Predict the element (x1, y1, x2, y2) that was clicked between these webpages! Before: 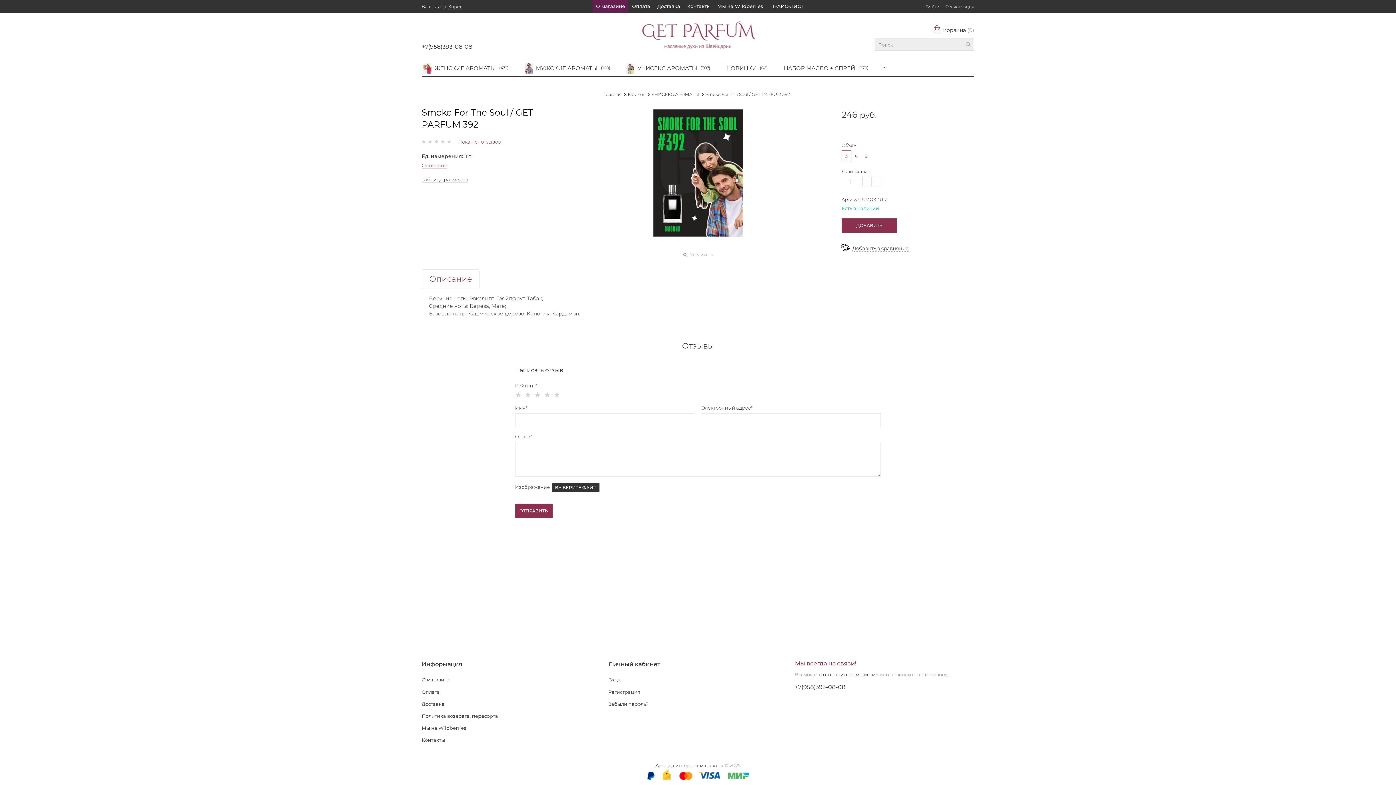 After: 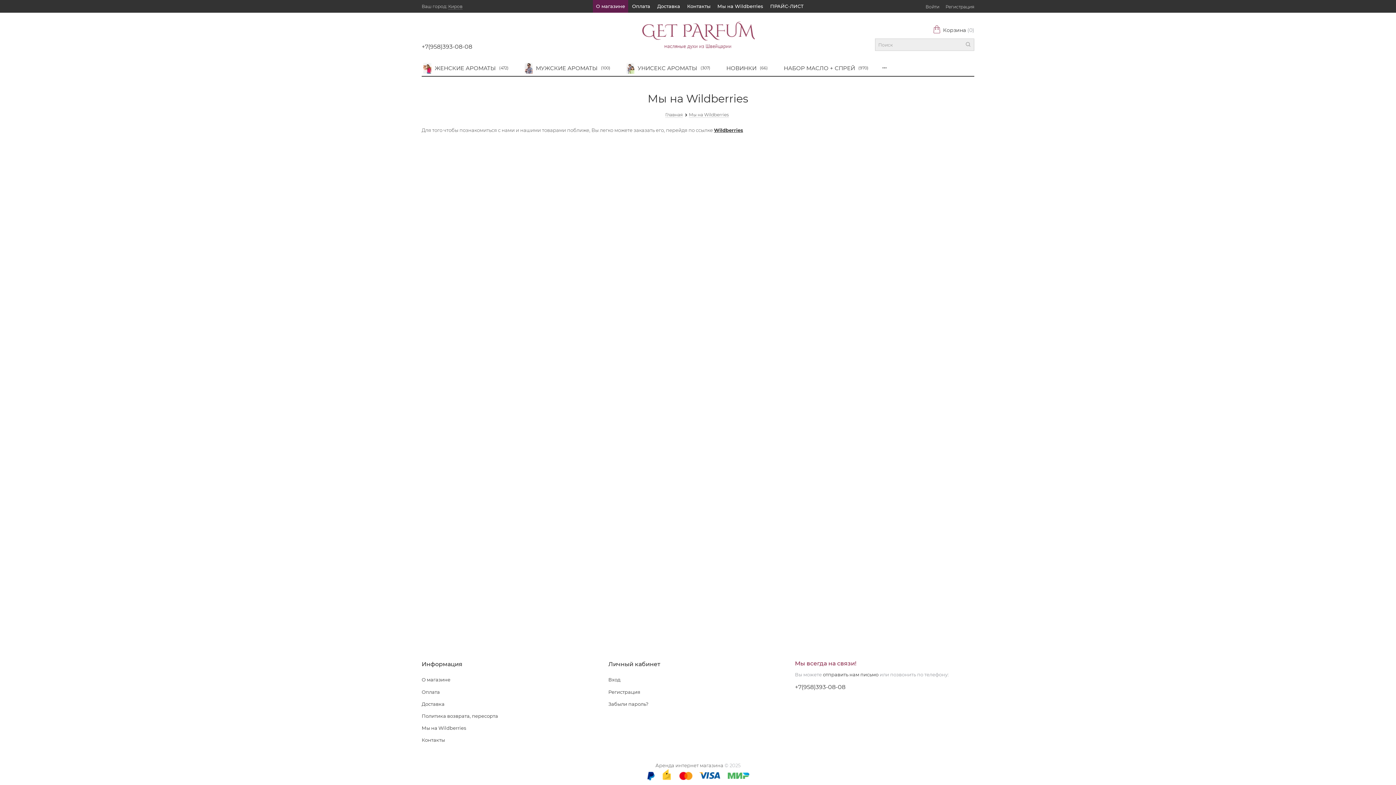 Action: bbox: (717, 3, 763, 9) label: Мы на Wildberries